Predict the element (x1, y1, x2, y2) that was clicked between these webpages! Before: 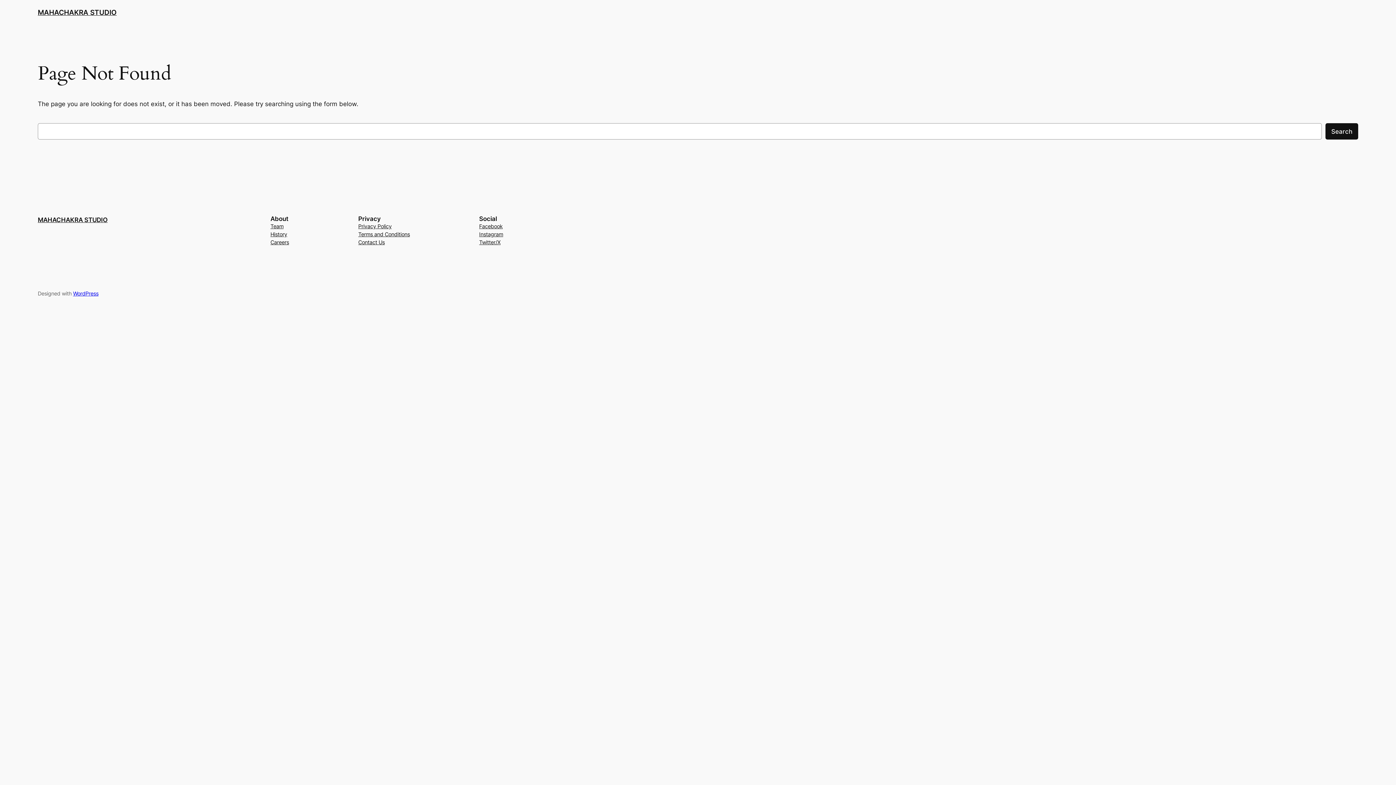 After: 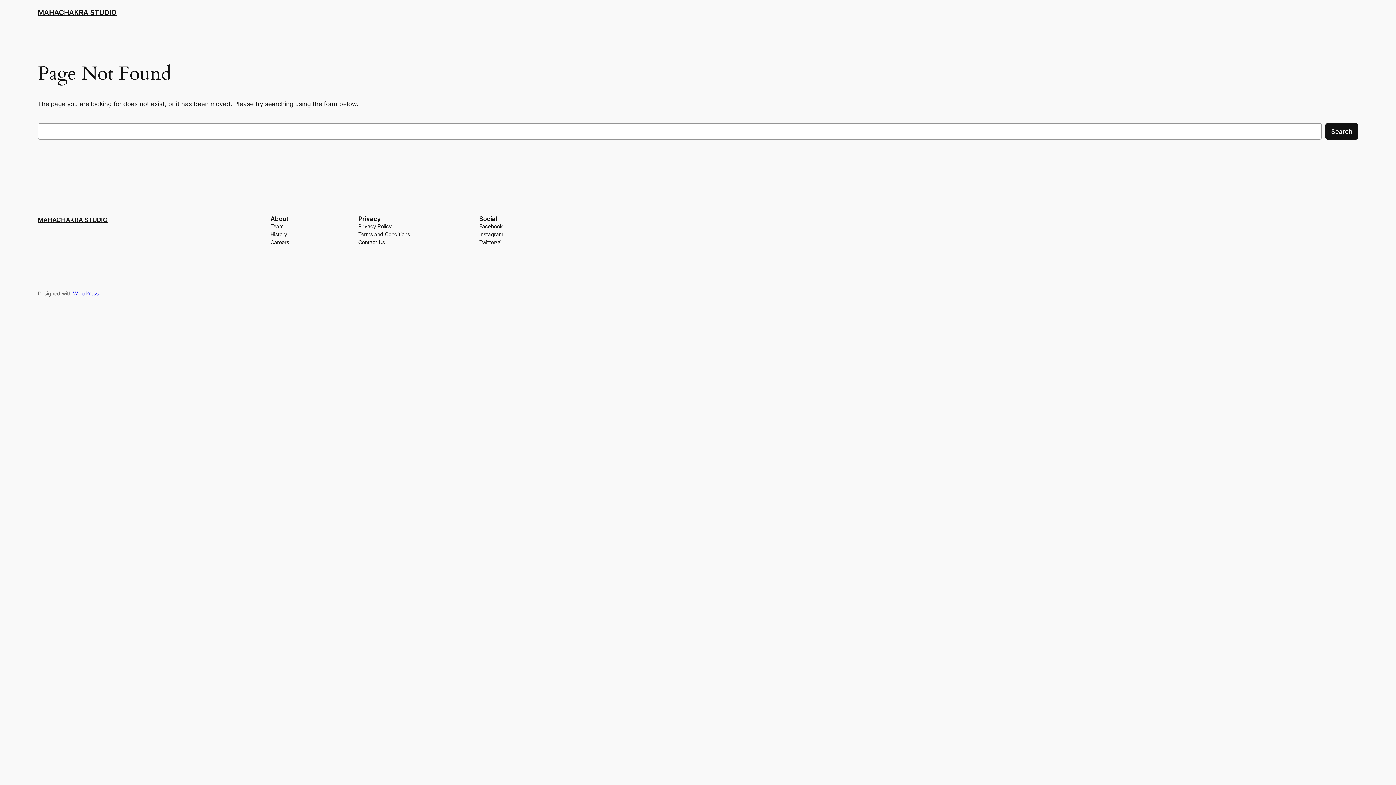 Action: bbox: (358, 230, 410, 238) label: Terms and Conditions